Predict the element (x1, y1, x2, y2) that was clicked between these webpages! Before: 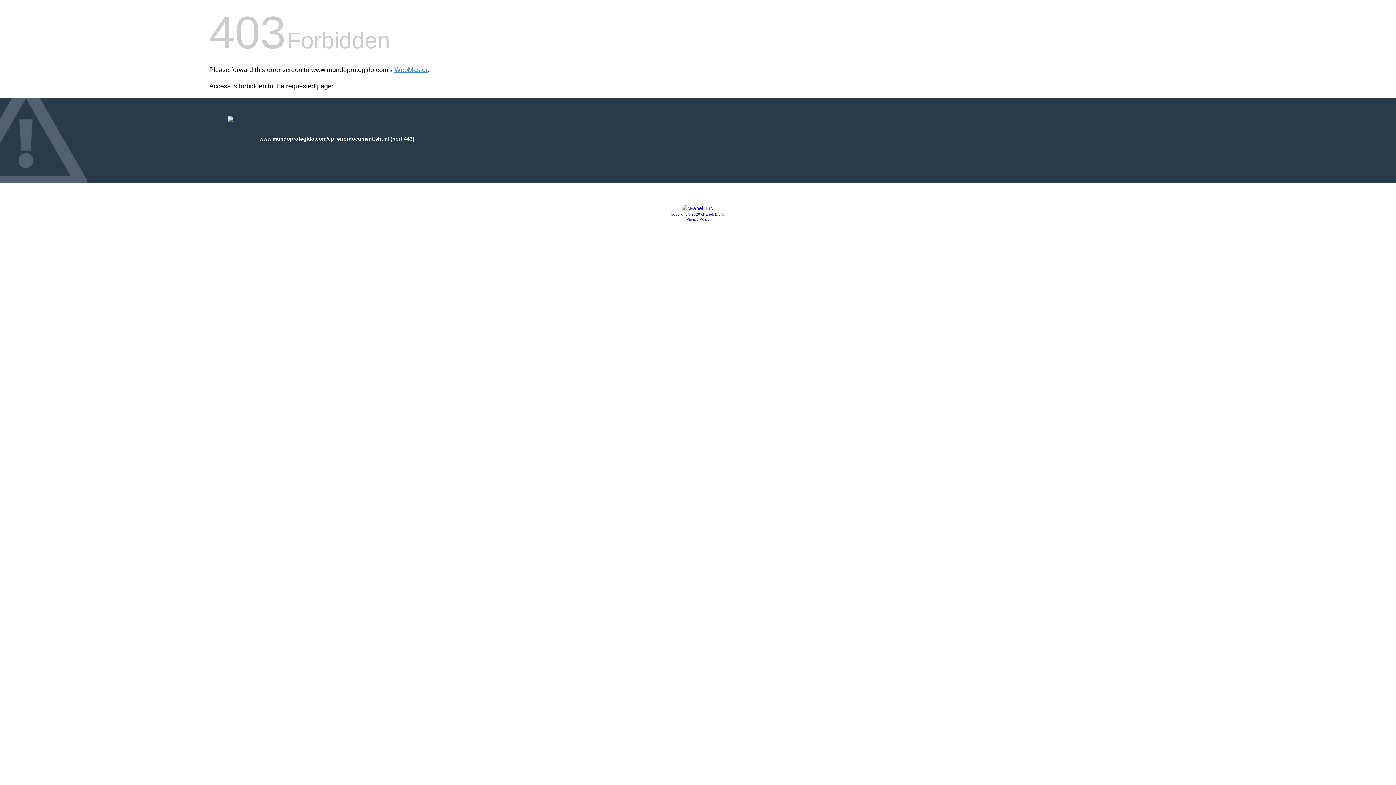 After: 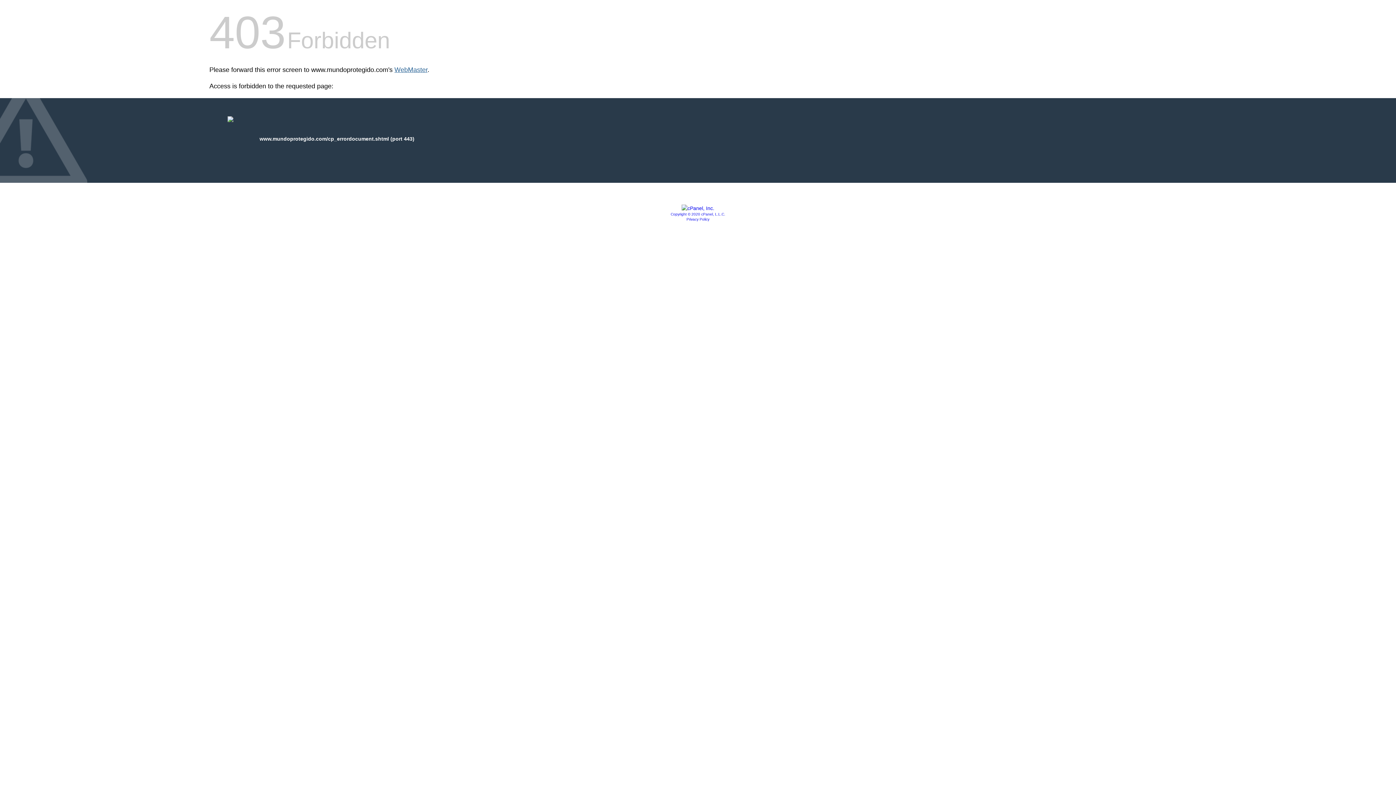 Action: label: WebMaster bbox: (394, 66, 427, 73)